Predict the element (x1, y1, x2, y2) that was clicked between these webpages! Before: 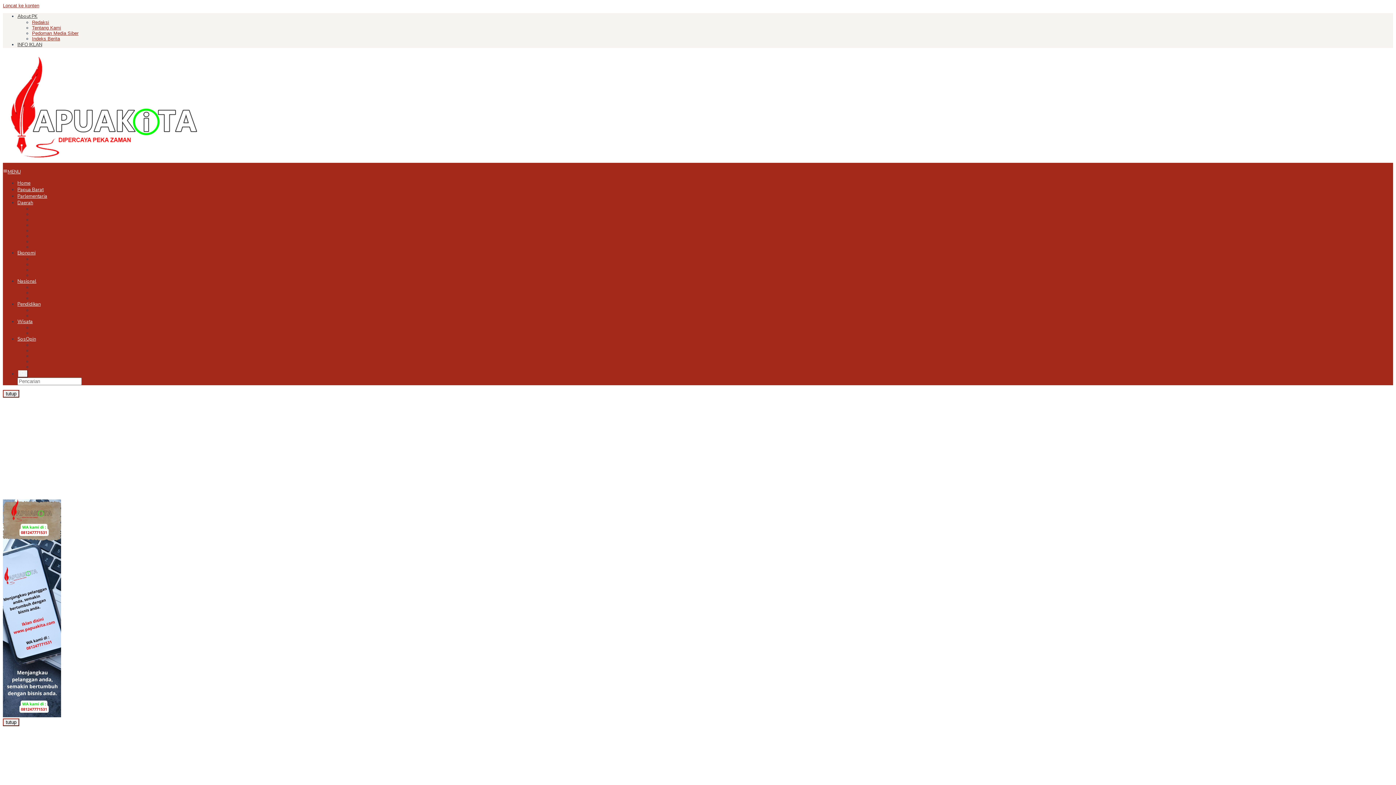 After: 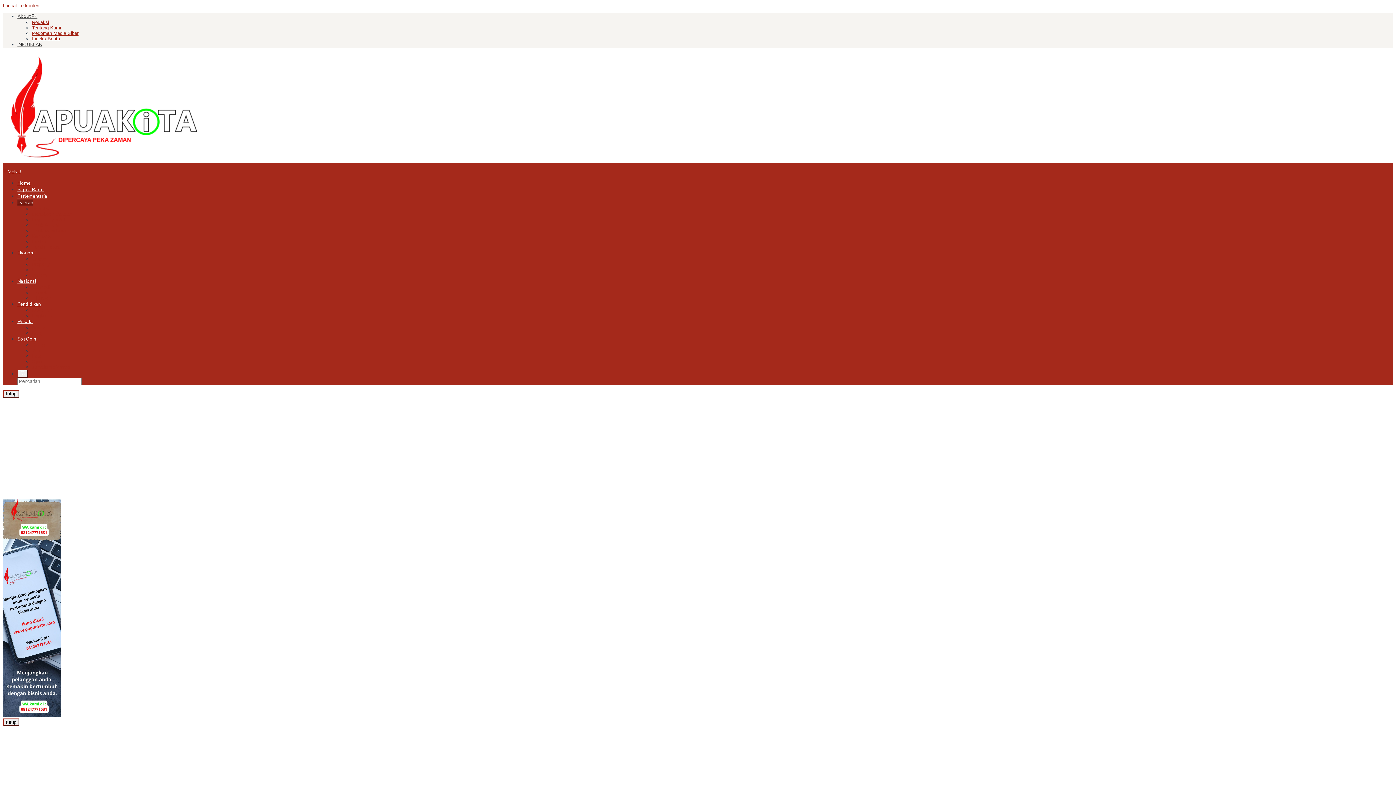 Action: label: Manokwari Selatan bbox: (32, 211, 72, 217)